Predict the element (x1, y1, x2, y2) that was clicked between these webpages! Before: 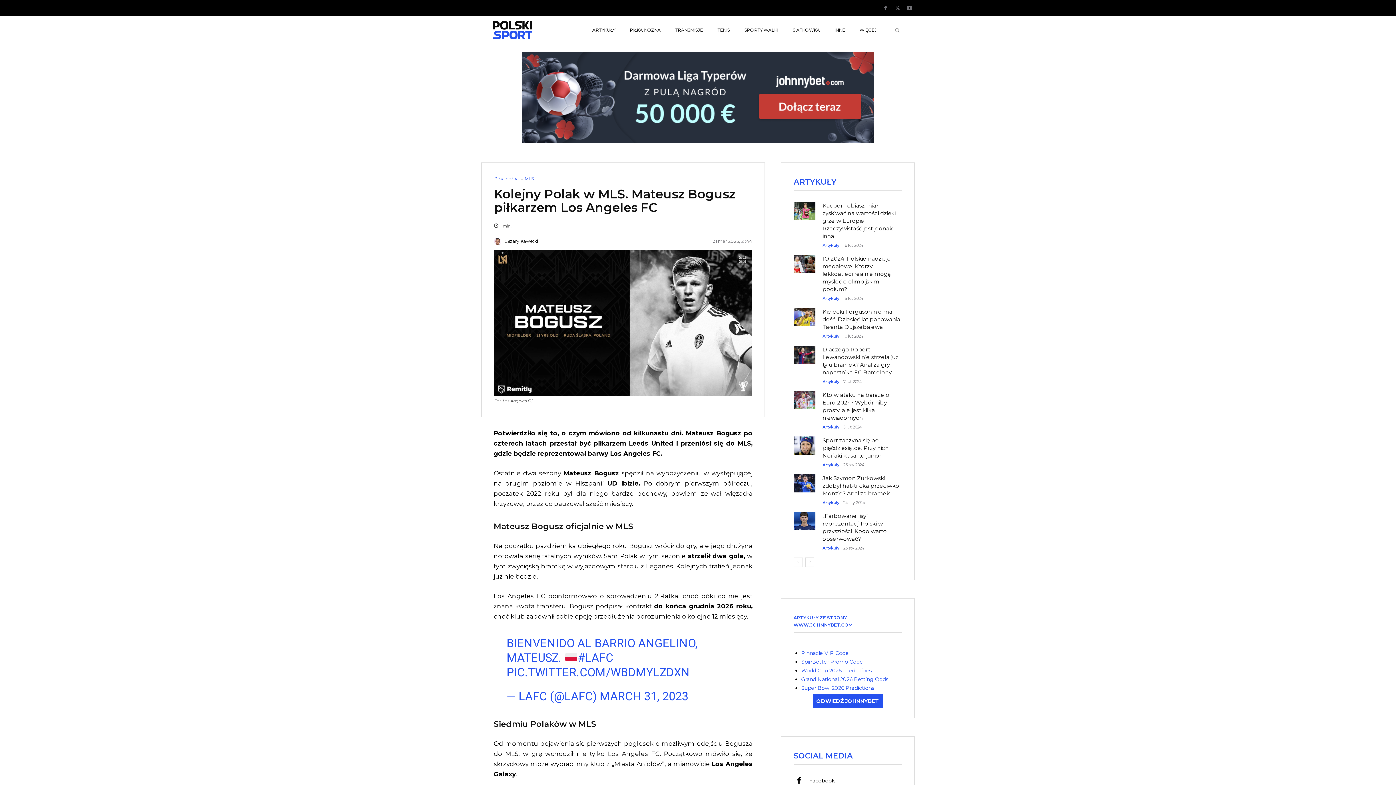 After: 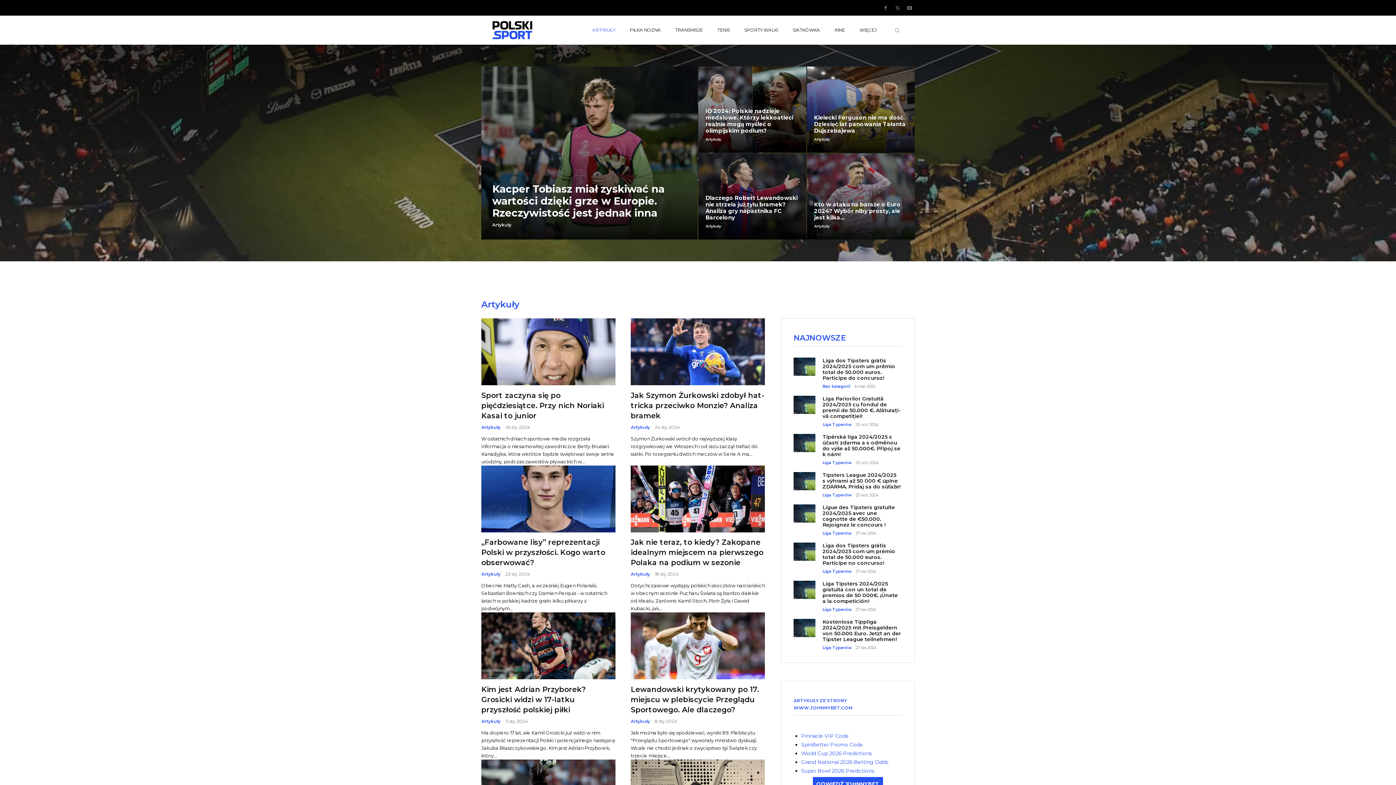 Action: label: Artykuły bbox: (822, 296, 839, 300)